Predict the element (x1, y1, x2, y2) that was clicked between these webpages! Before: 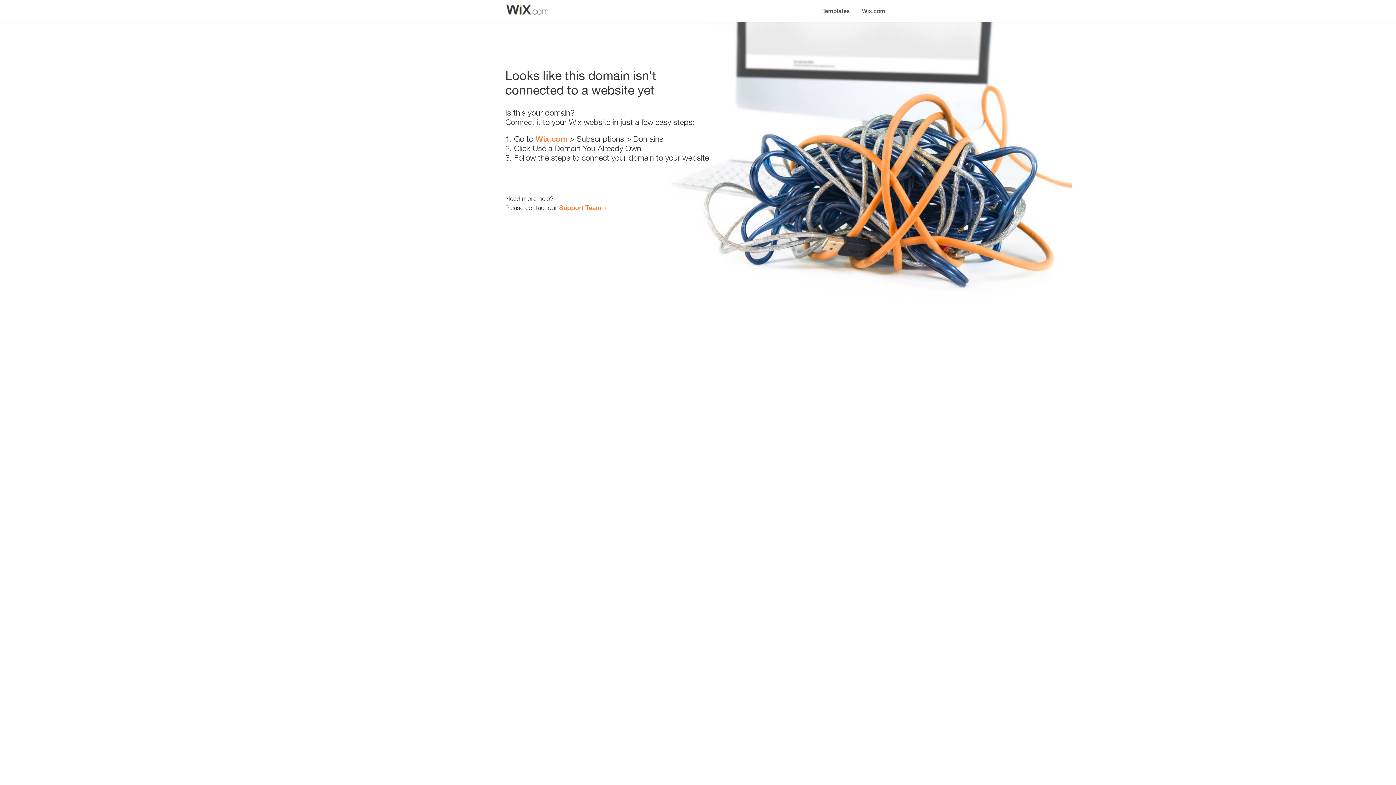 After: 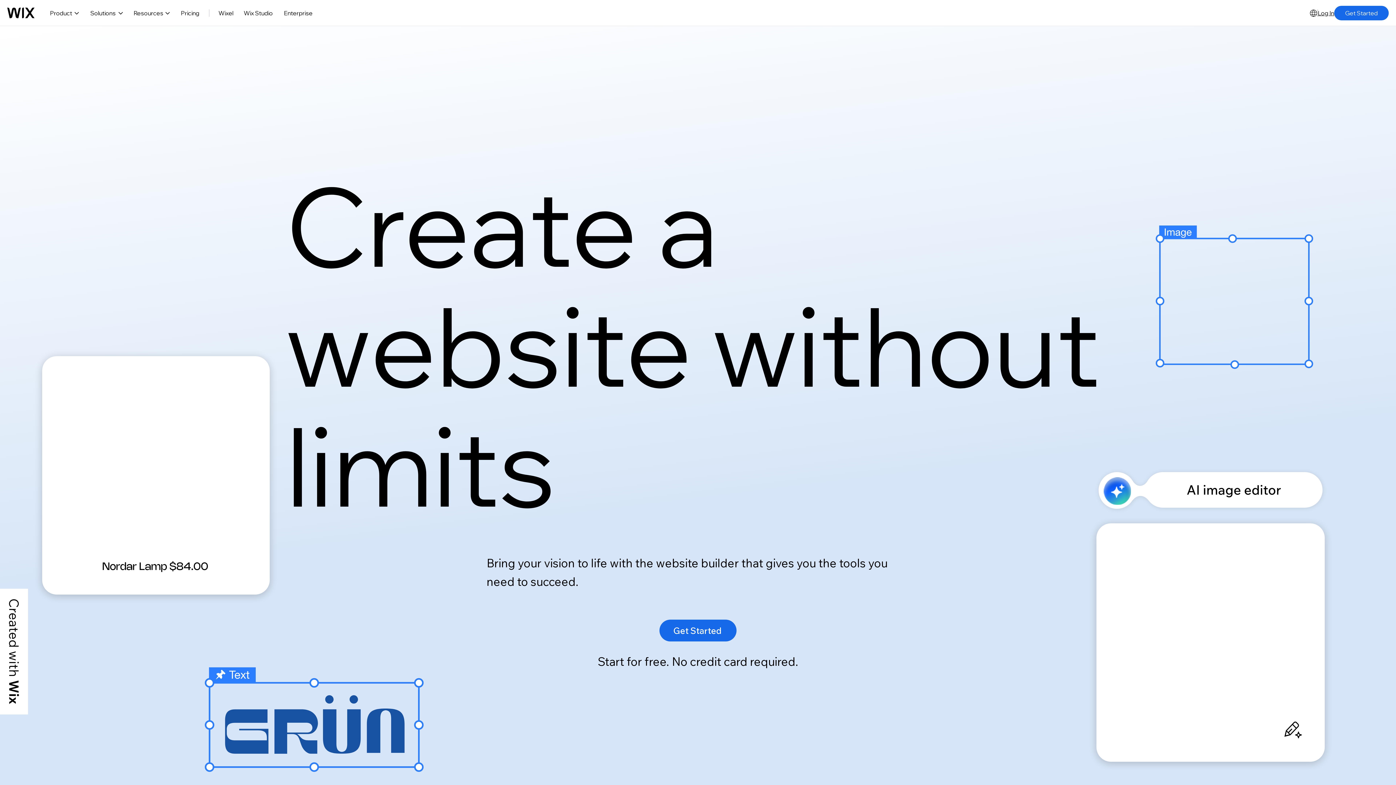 Action: bbox: (535, 134, 567, 143) label: Wix.com